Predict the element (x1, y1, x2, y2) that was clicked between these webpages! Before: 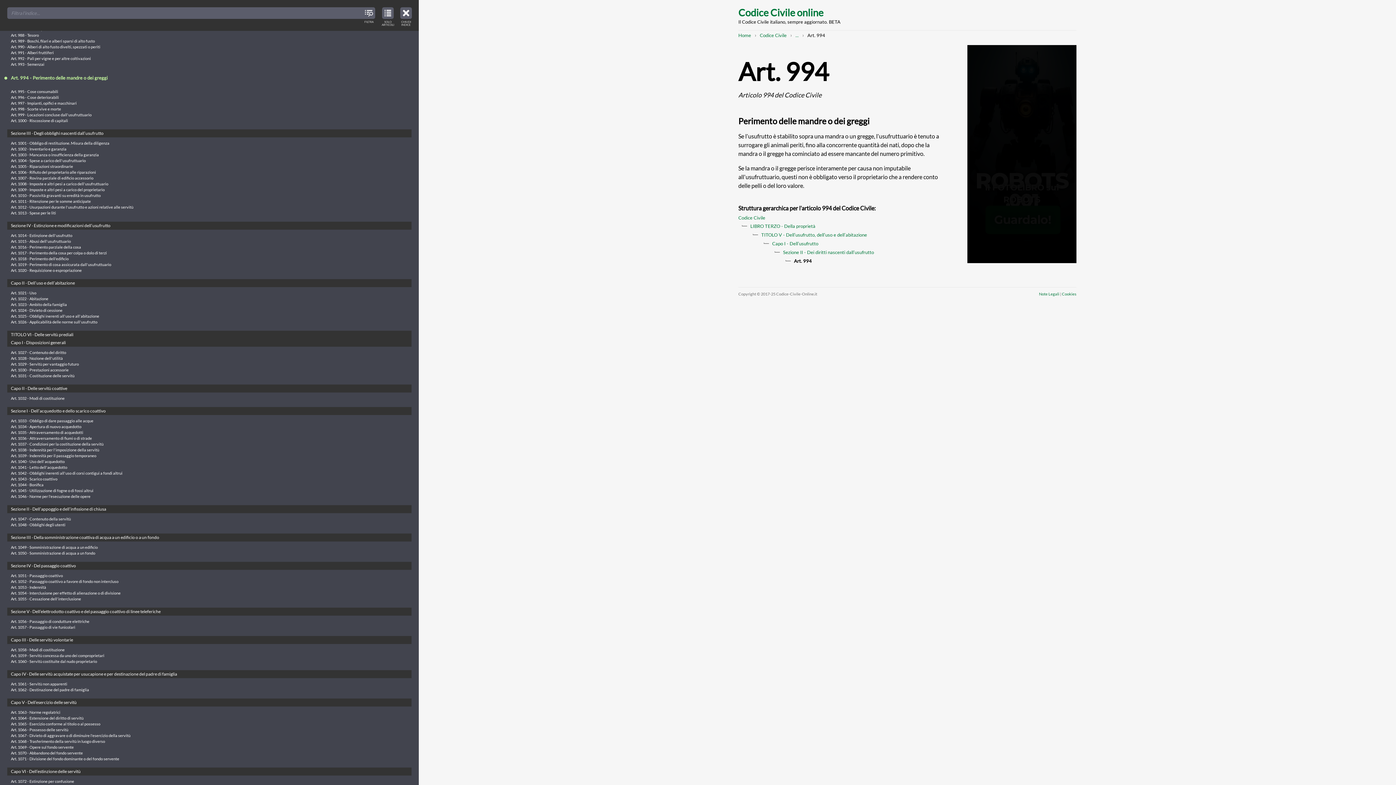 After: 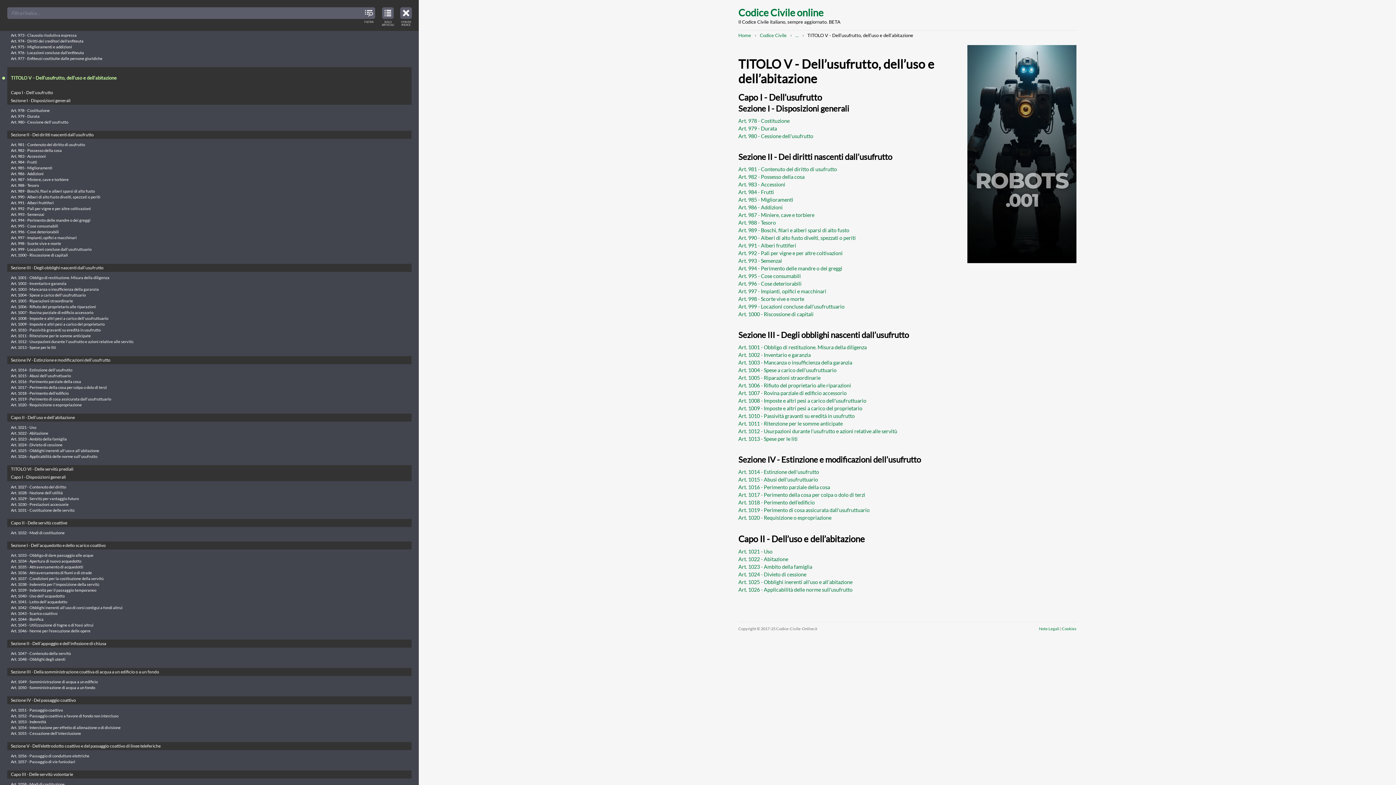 Action: label: TITOLO V - Dell’usufrutto, dell’uso e dell’abitazione bbox: (761, 231, 867, 238)